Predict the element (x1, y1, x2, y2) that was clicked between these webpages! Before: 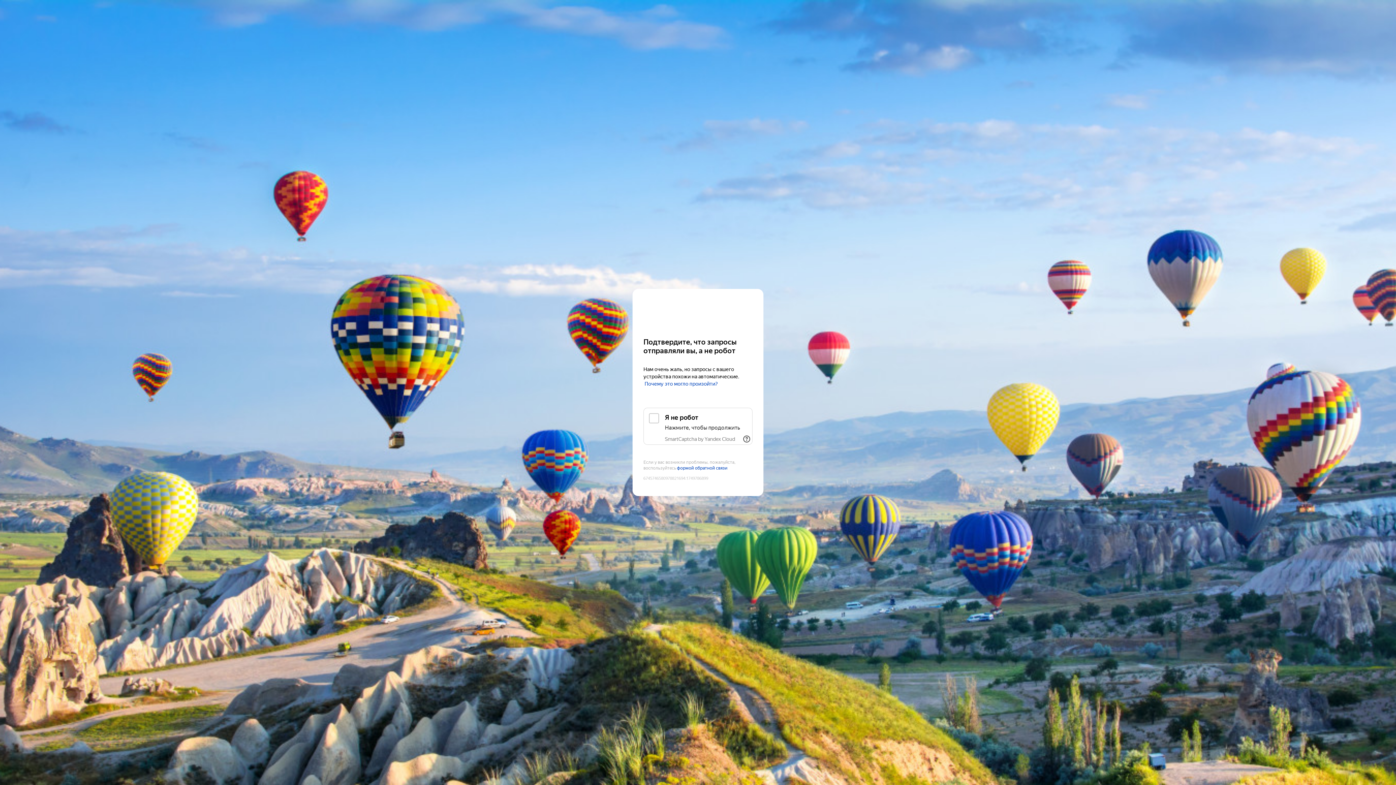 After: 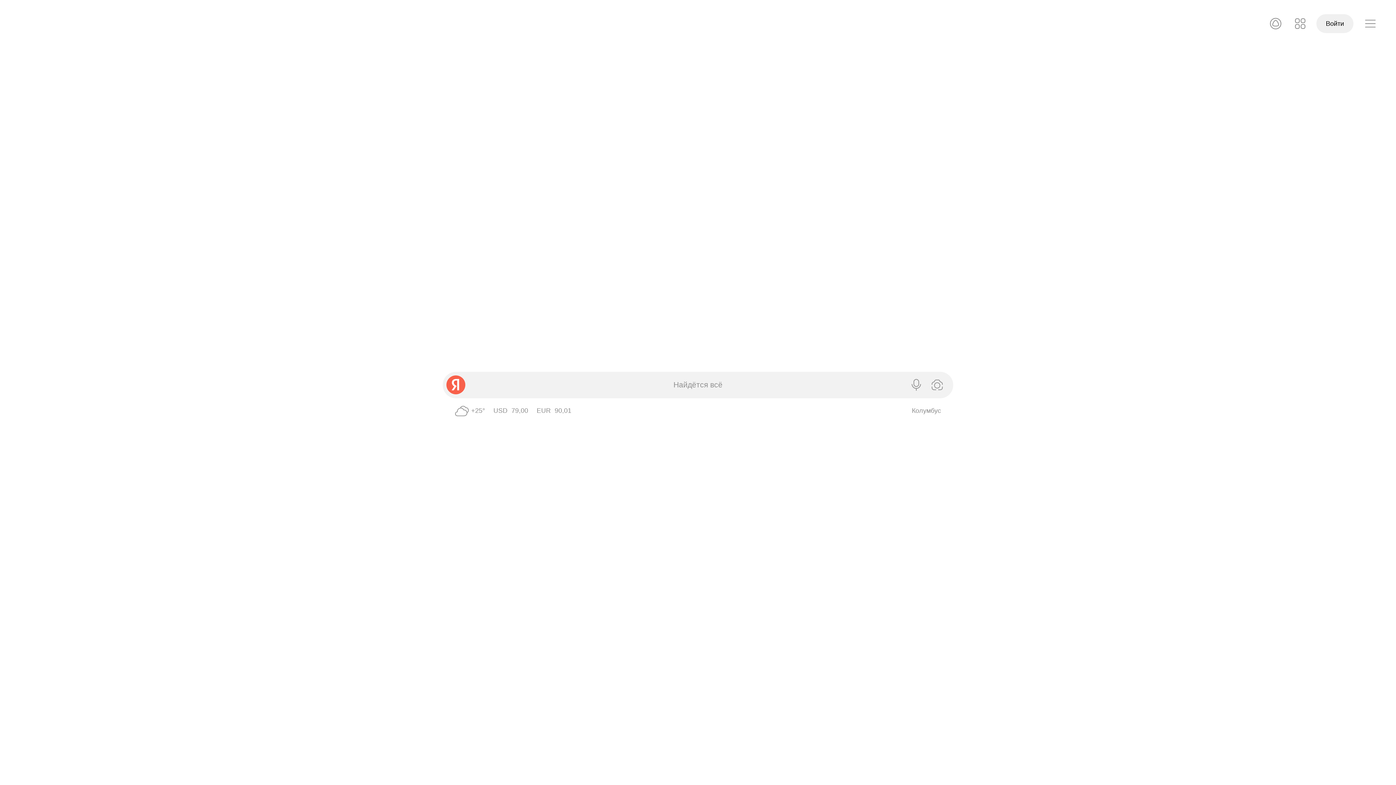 Action: bbox: (643, 303, 752, 316) label: Yandex